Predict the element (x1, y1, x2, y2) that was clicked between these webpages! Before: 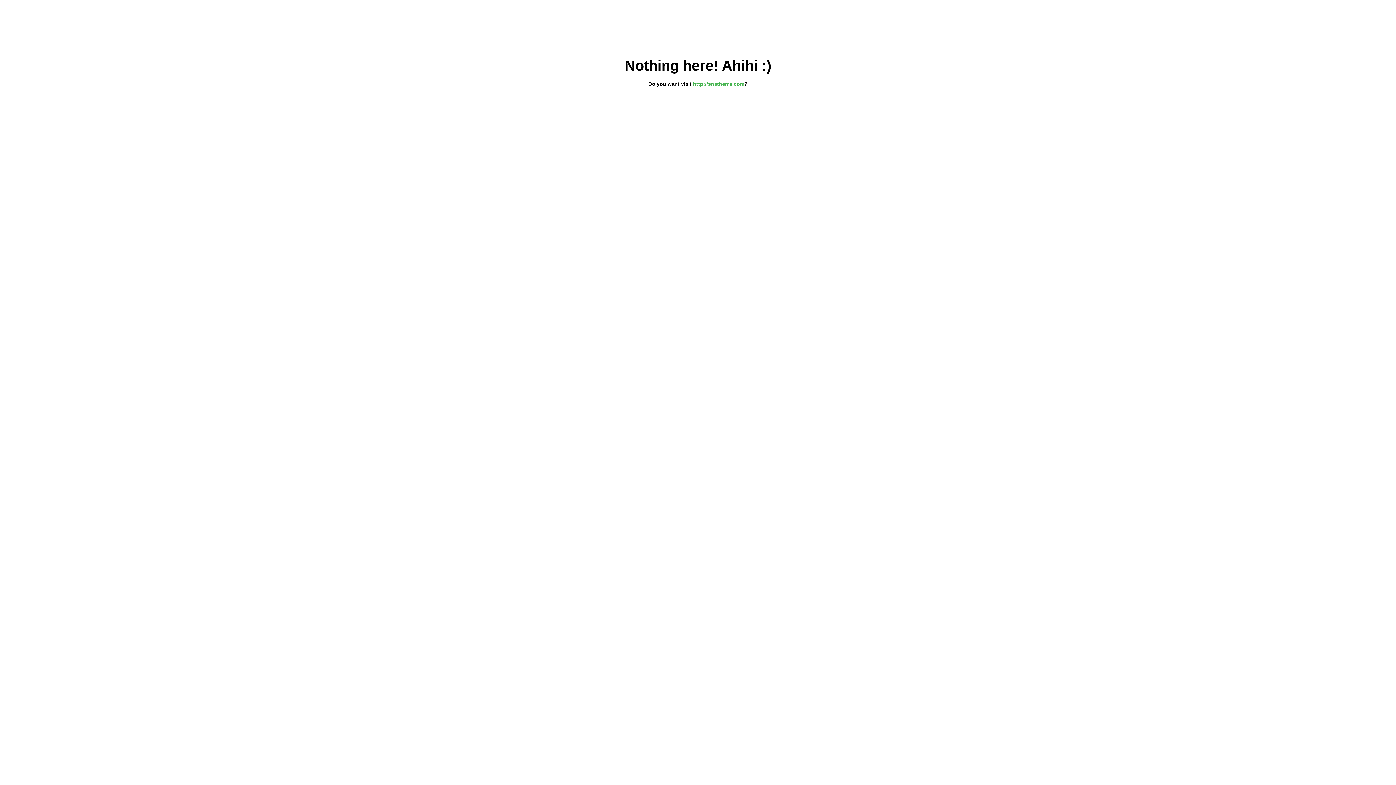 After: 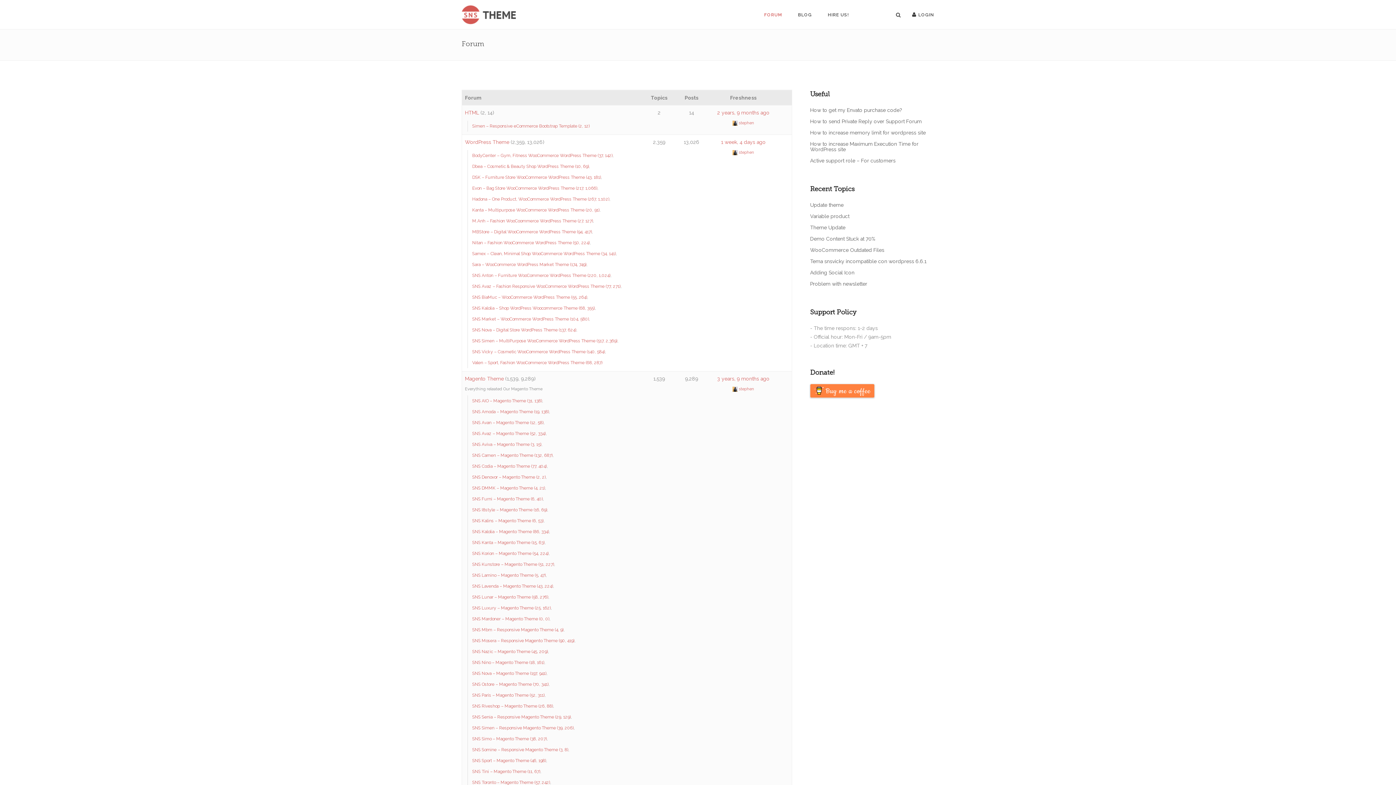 Action: label: http://snstheme.com bbox: (693, 81, 744, 86)